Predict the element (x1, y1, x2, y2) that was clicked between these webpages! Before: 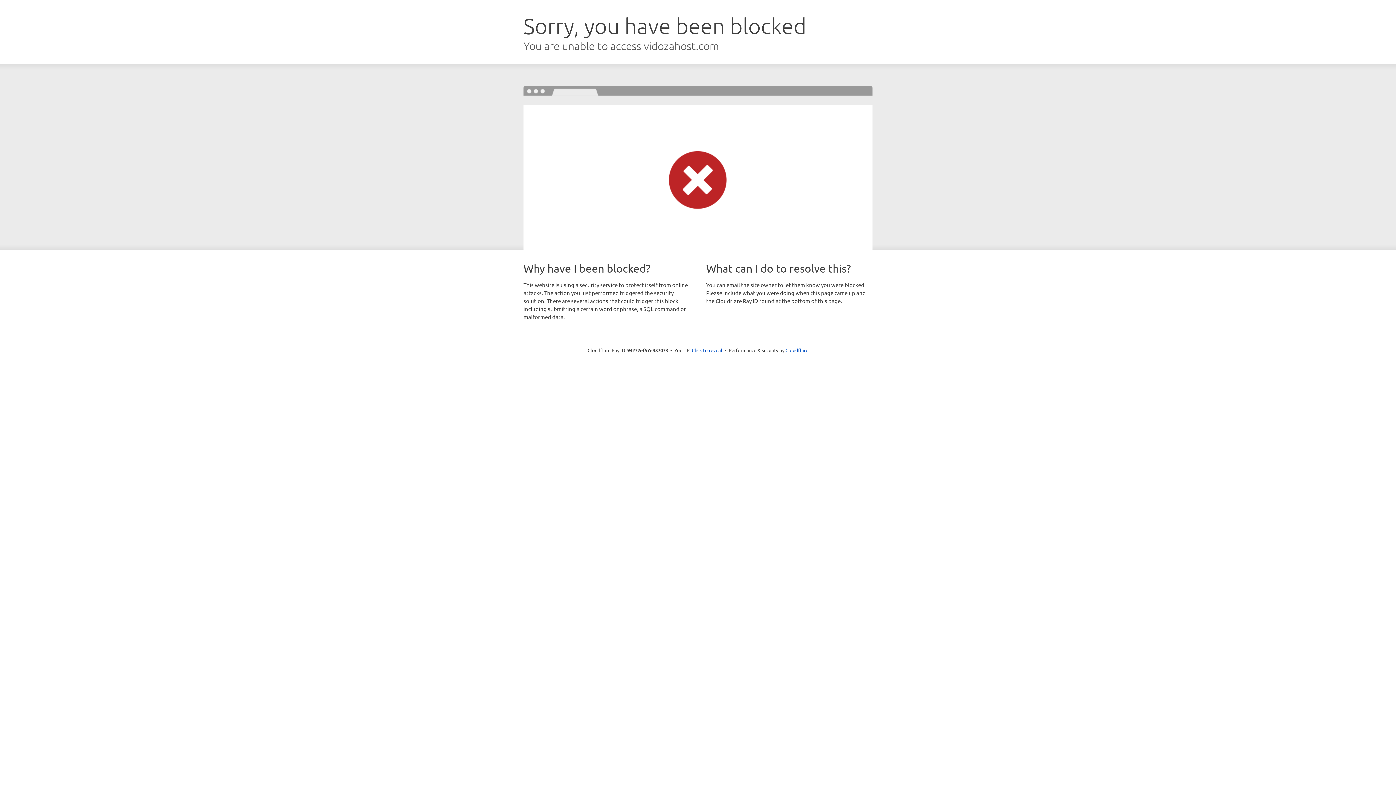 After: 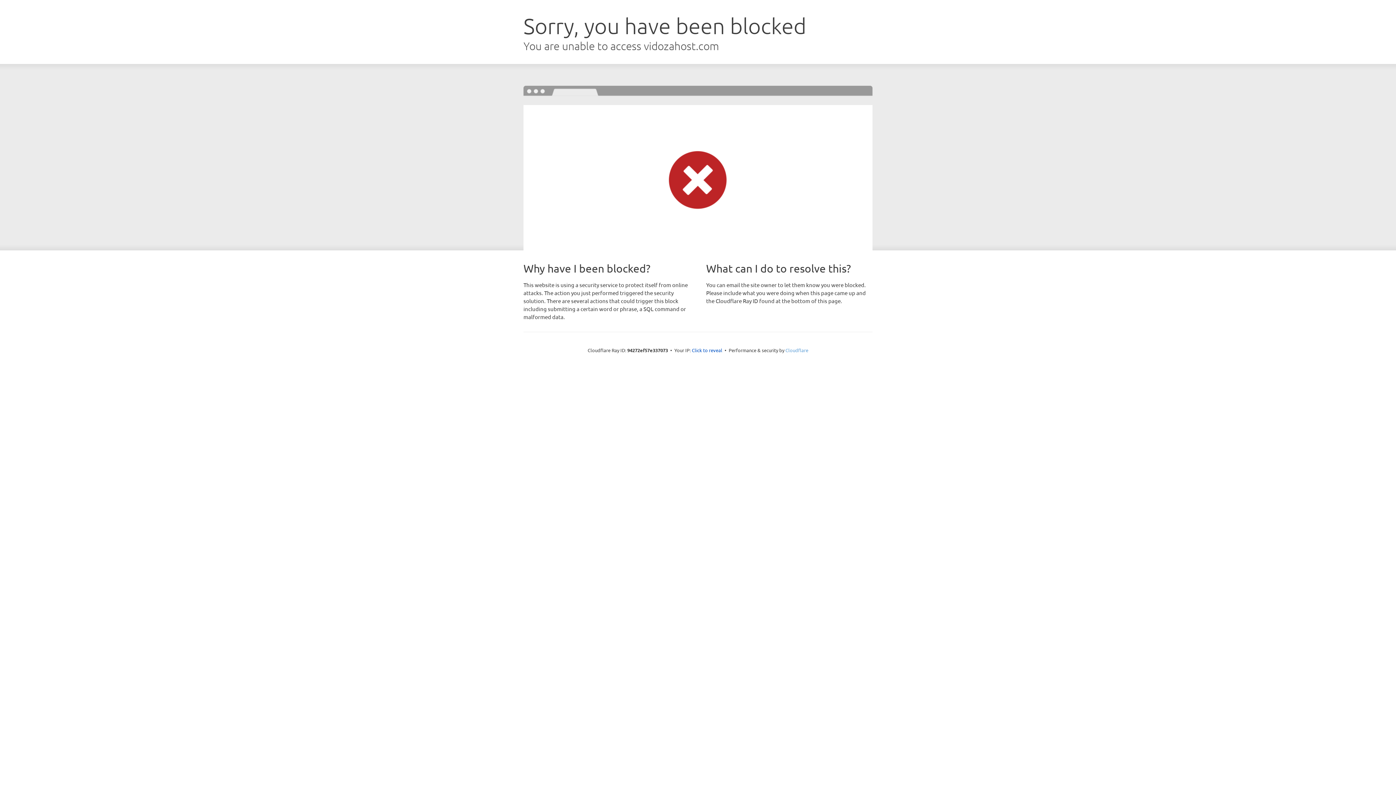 Action: label: Cloudflare bbox: (785, 347, 808, 353)